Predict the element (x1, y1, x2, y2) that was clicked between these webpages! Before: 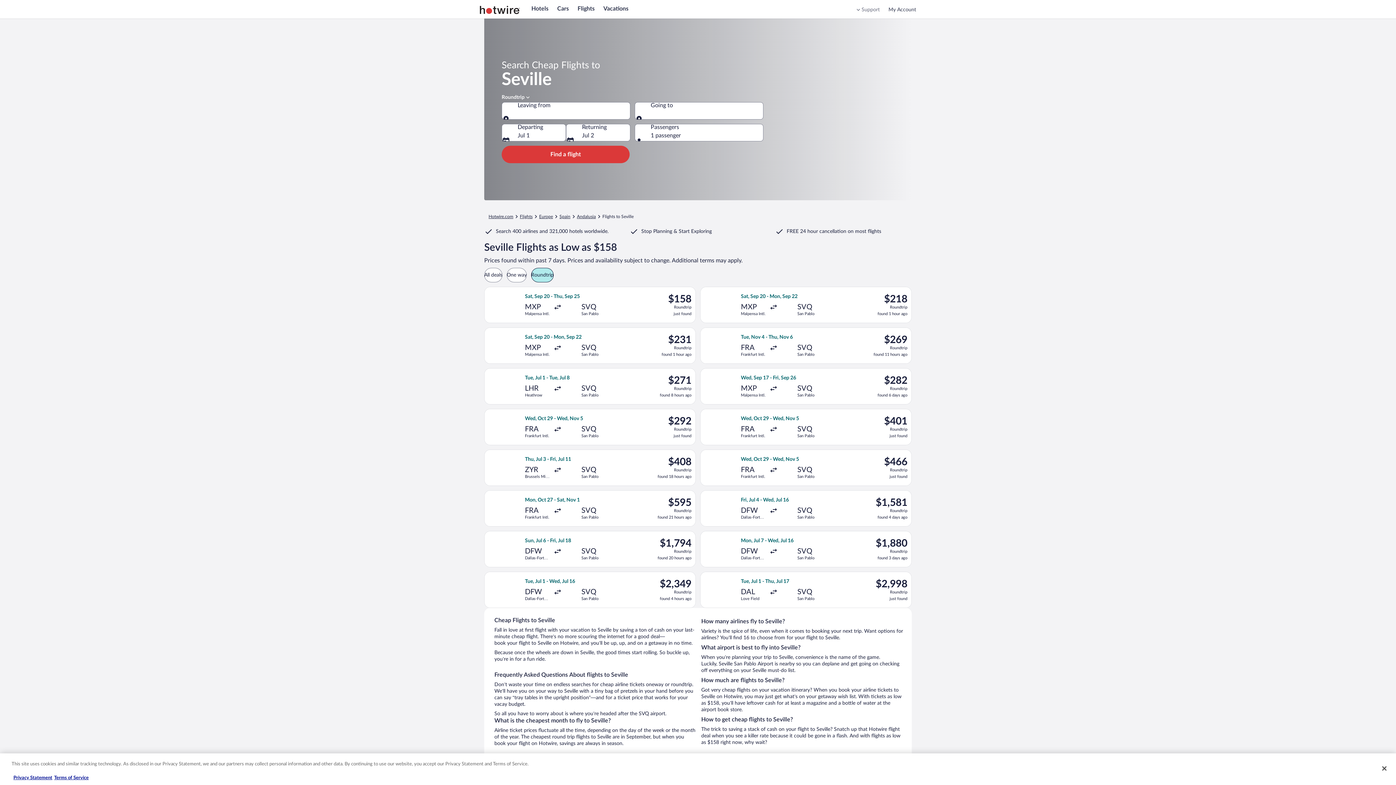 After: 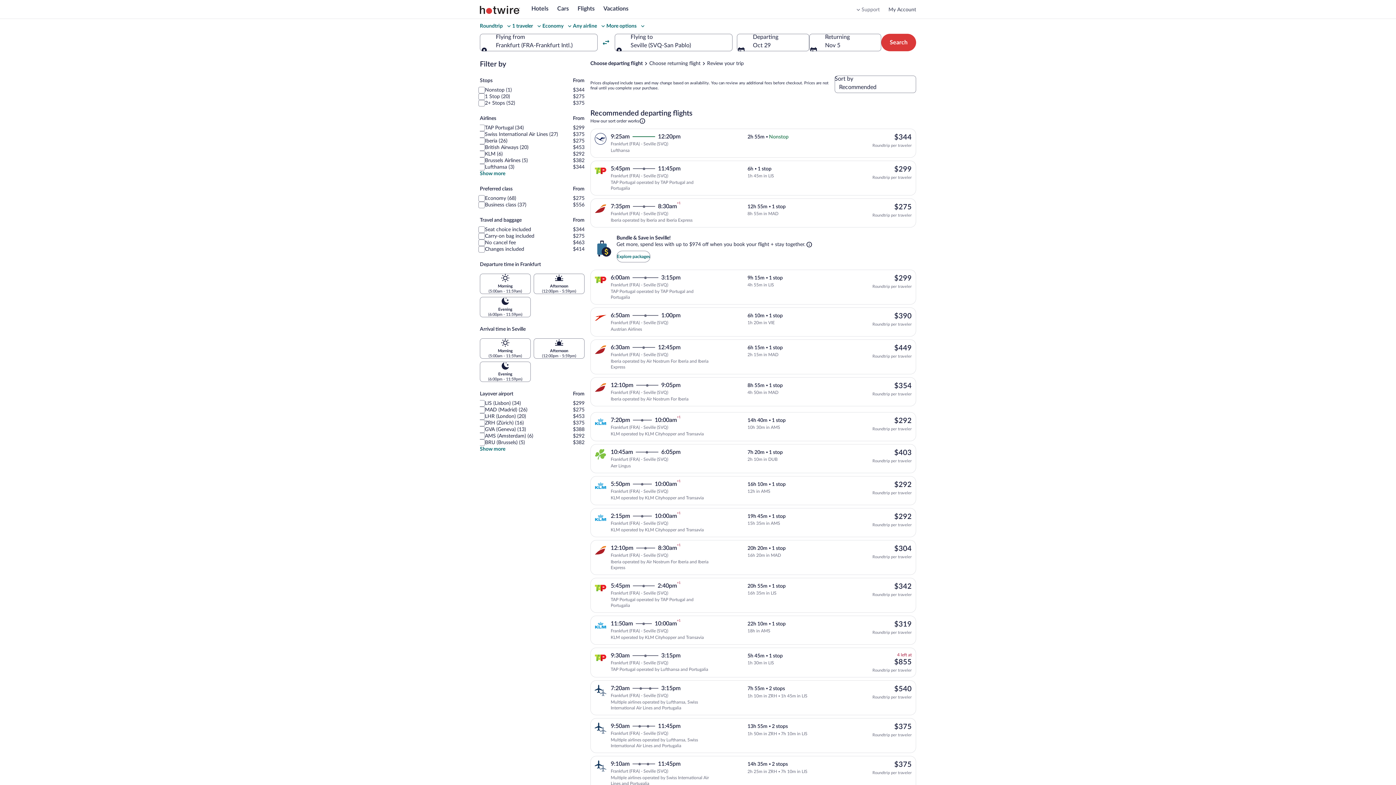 Action: bbox: (736, 411, 912, 443) label: Select Lufthansa flight, departing Wed, Oct 29 from Frankfurt Intl. to San Pablo, returning Wed, Nov 5, priced at $401 just found